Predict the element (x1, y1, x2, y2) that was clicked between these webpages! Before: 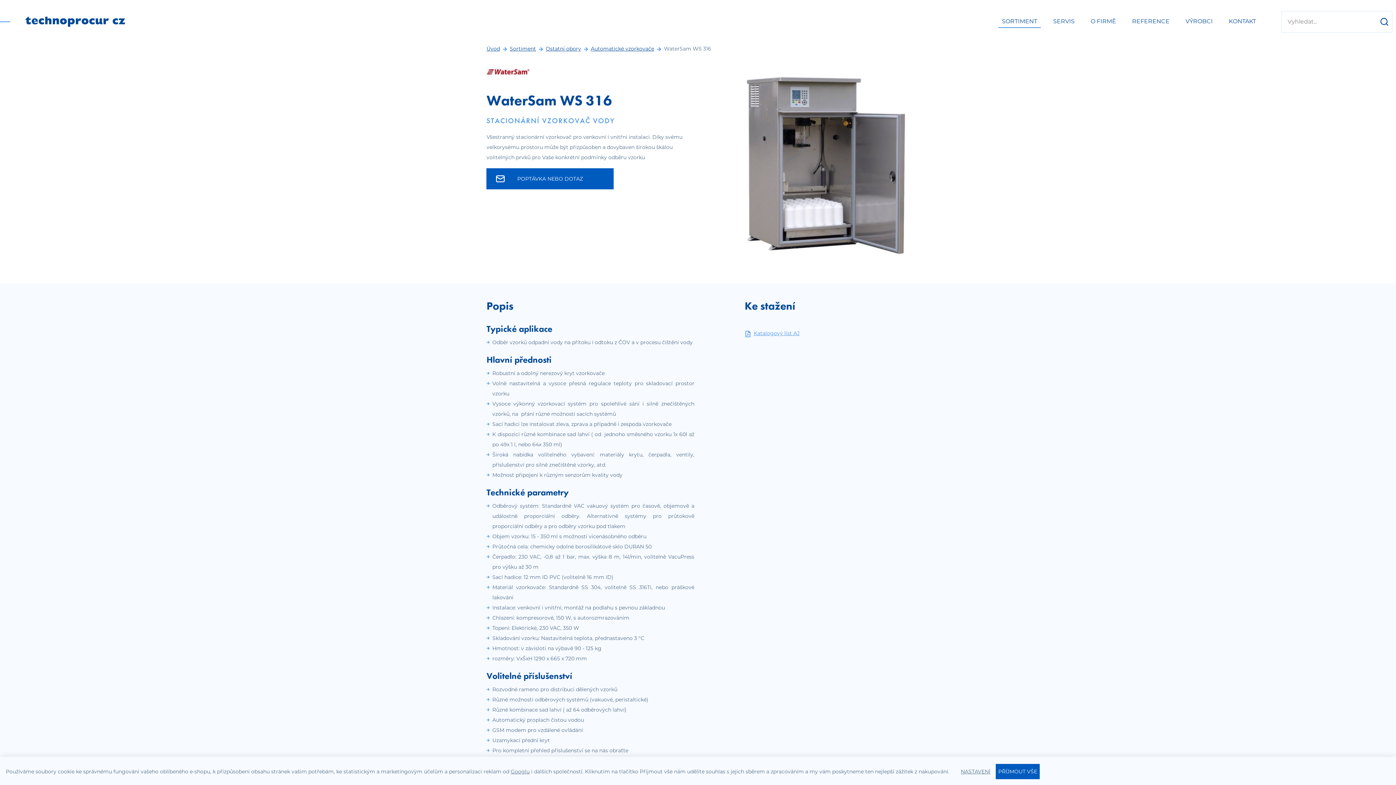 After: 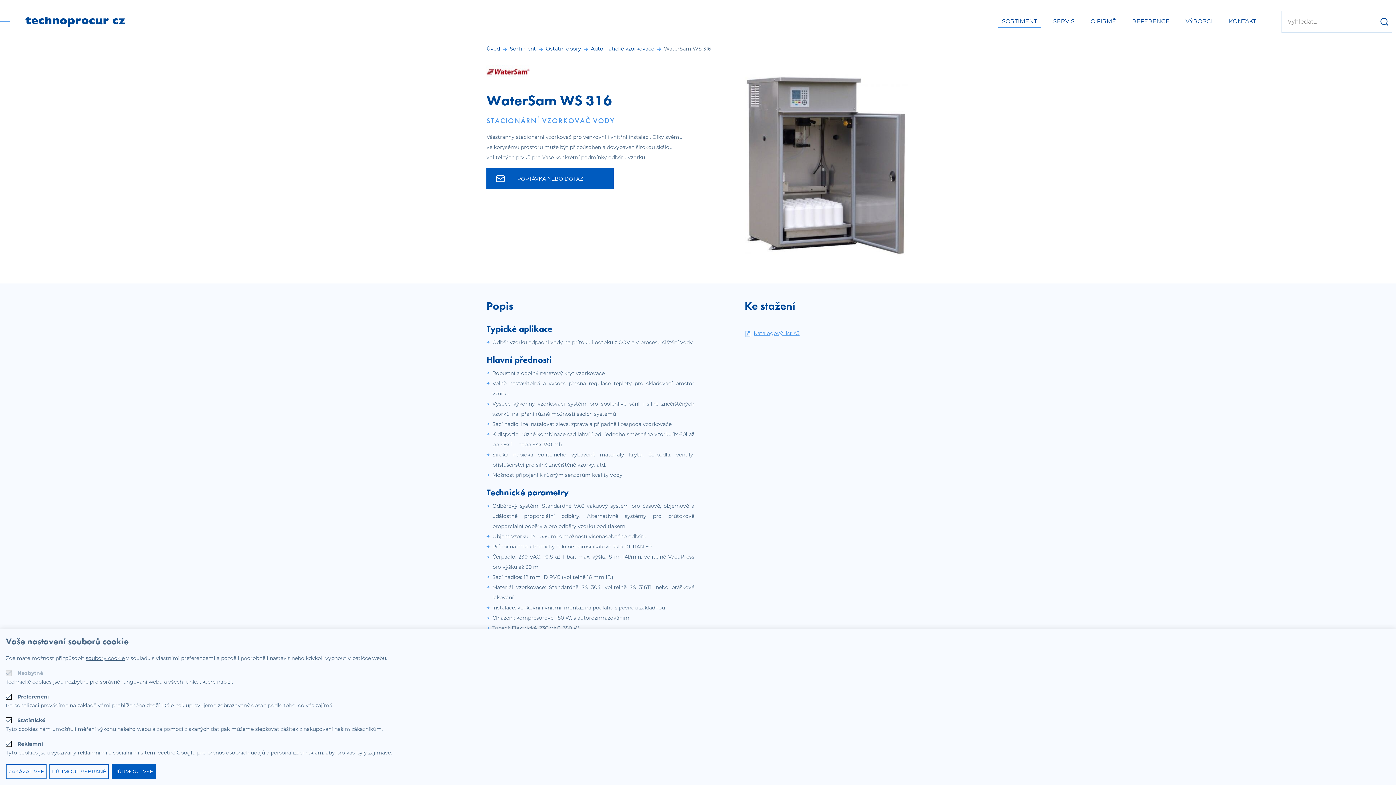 Action: bbox: (960, 764, 993, 779) label: NASTAVENÍ